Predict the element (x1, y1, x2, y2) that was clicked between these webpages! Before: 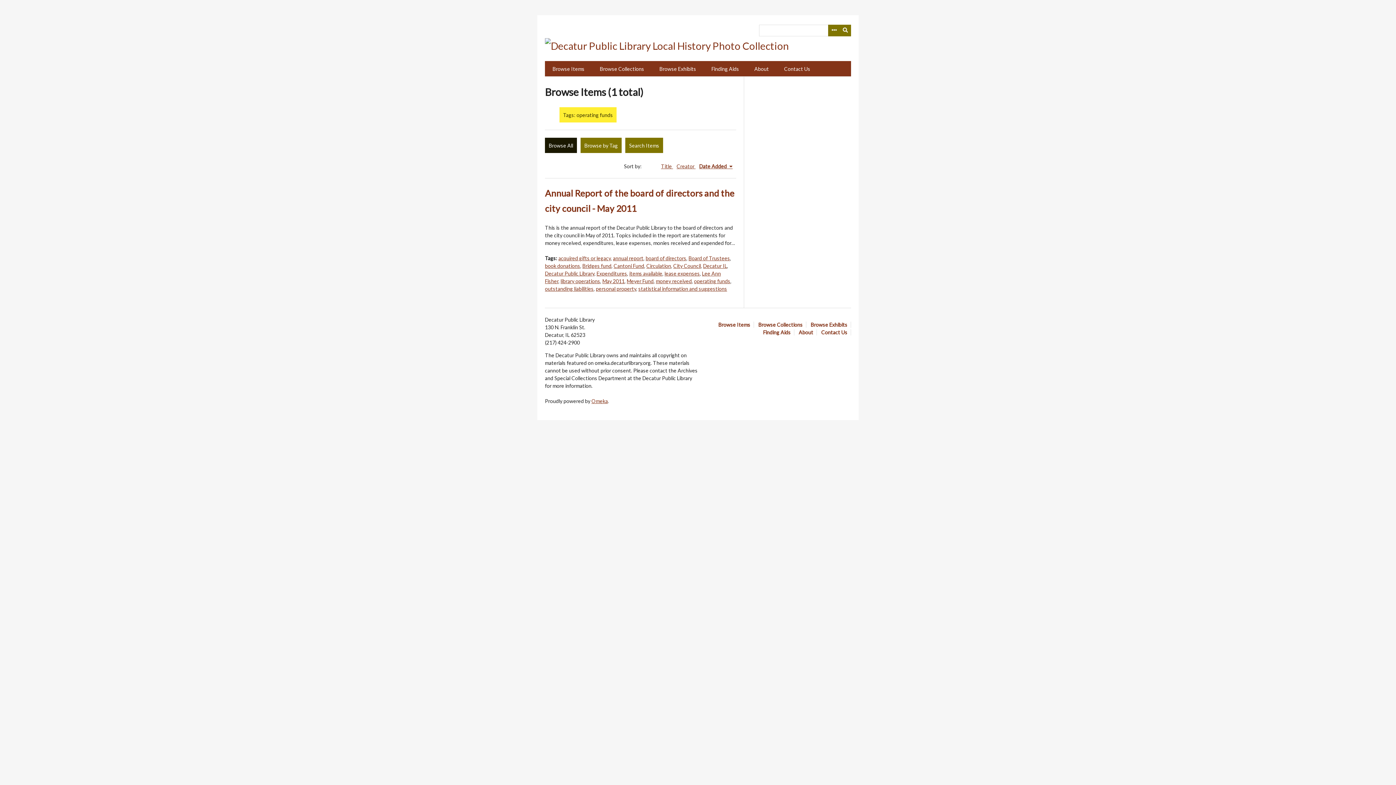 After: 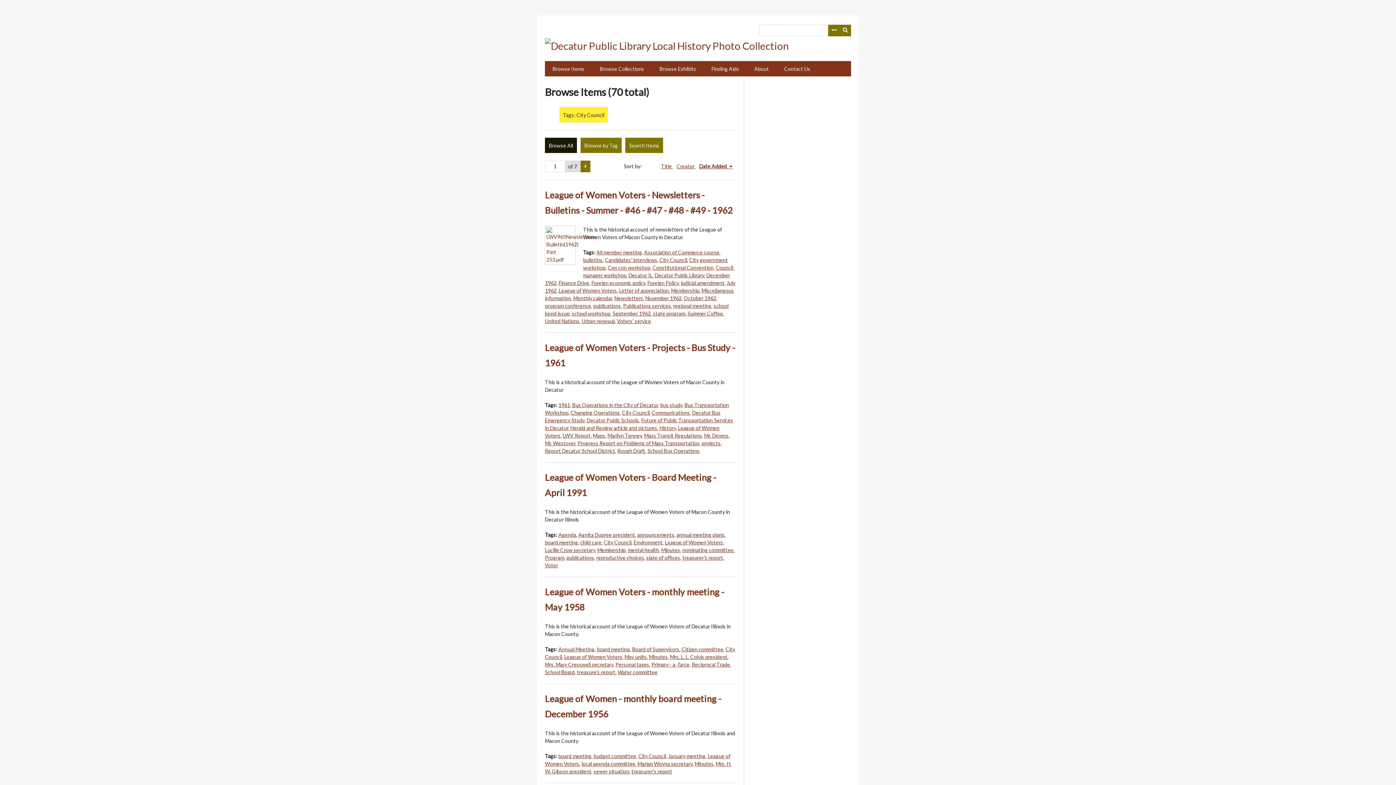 Action: label: City Council bbox: (673, 263, 701, 269)